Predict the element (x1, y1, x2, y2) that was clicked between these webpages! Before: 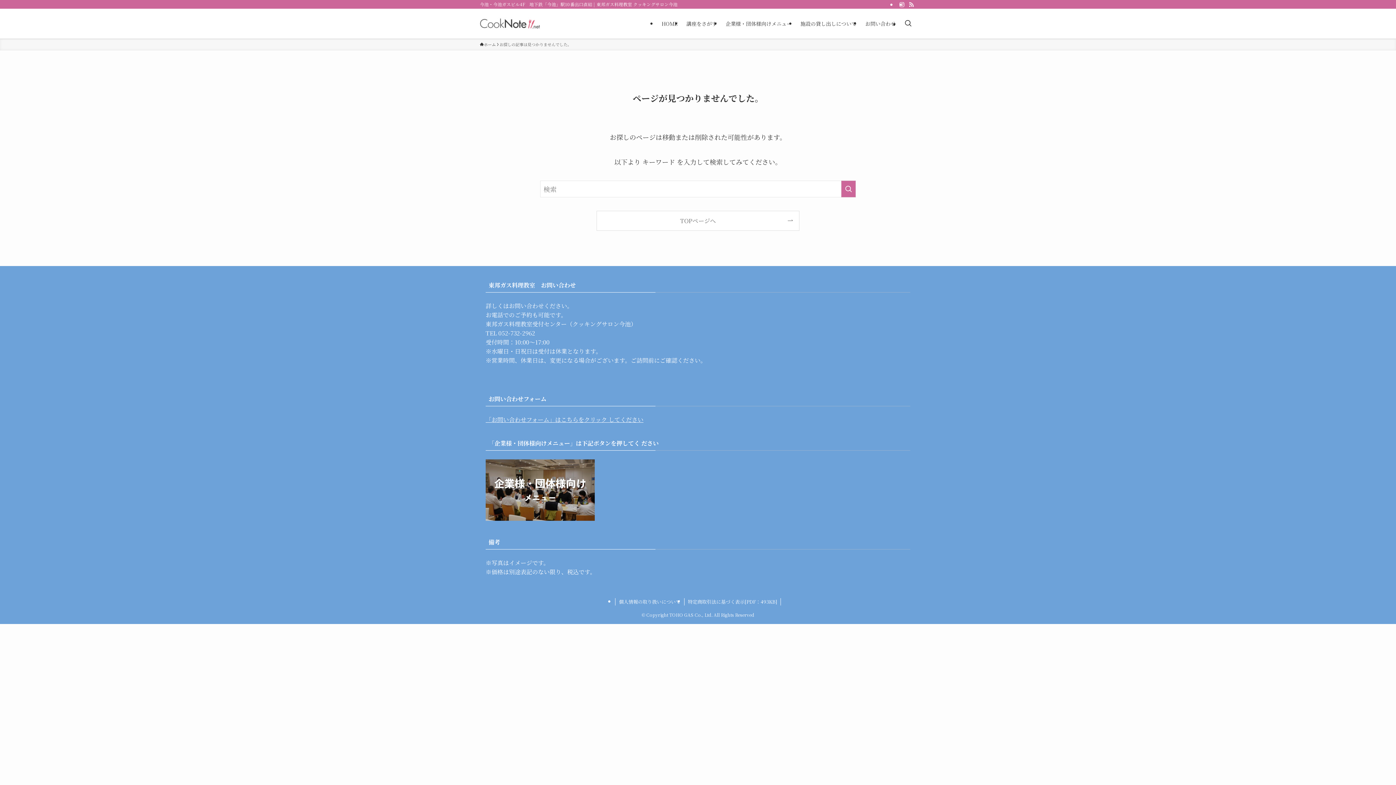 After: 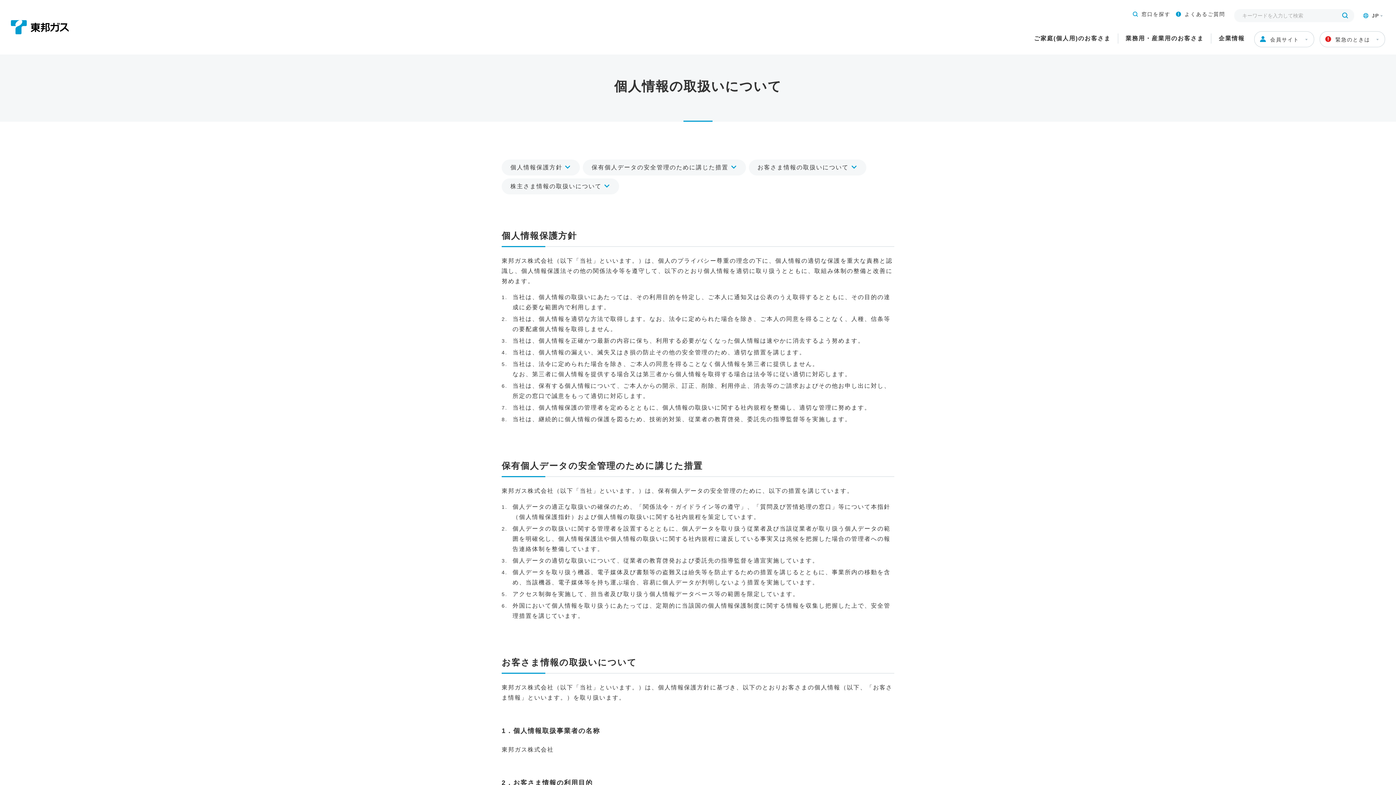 Action: bbox: (615, 598, 684, 605) label: 個人情報の取り扱いについて